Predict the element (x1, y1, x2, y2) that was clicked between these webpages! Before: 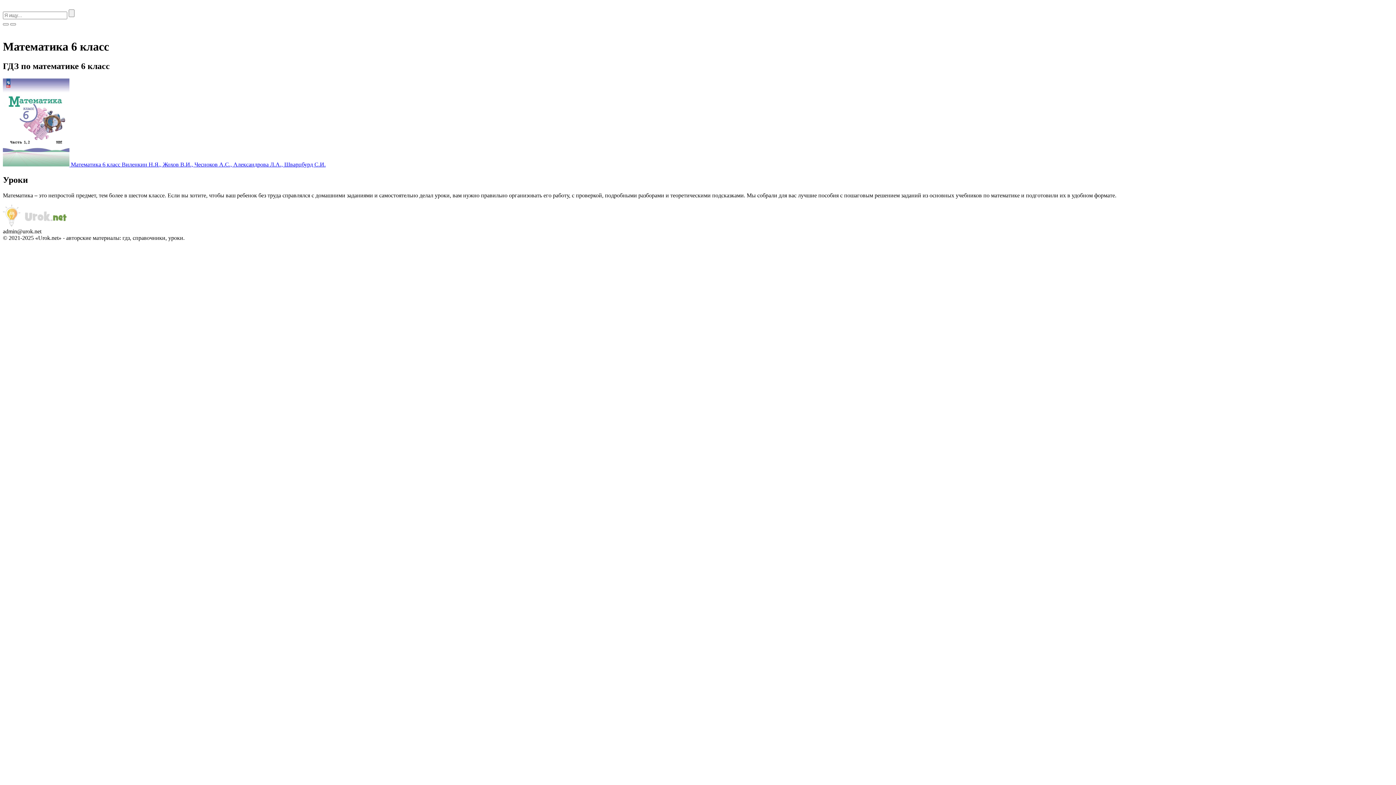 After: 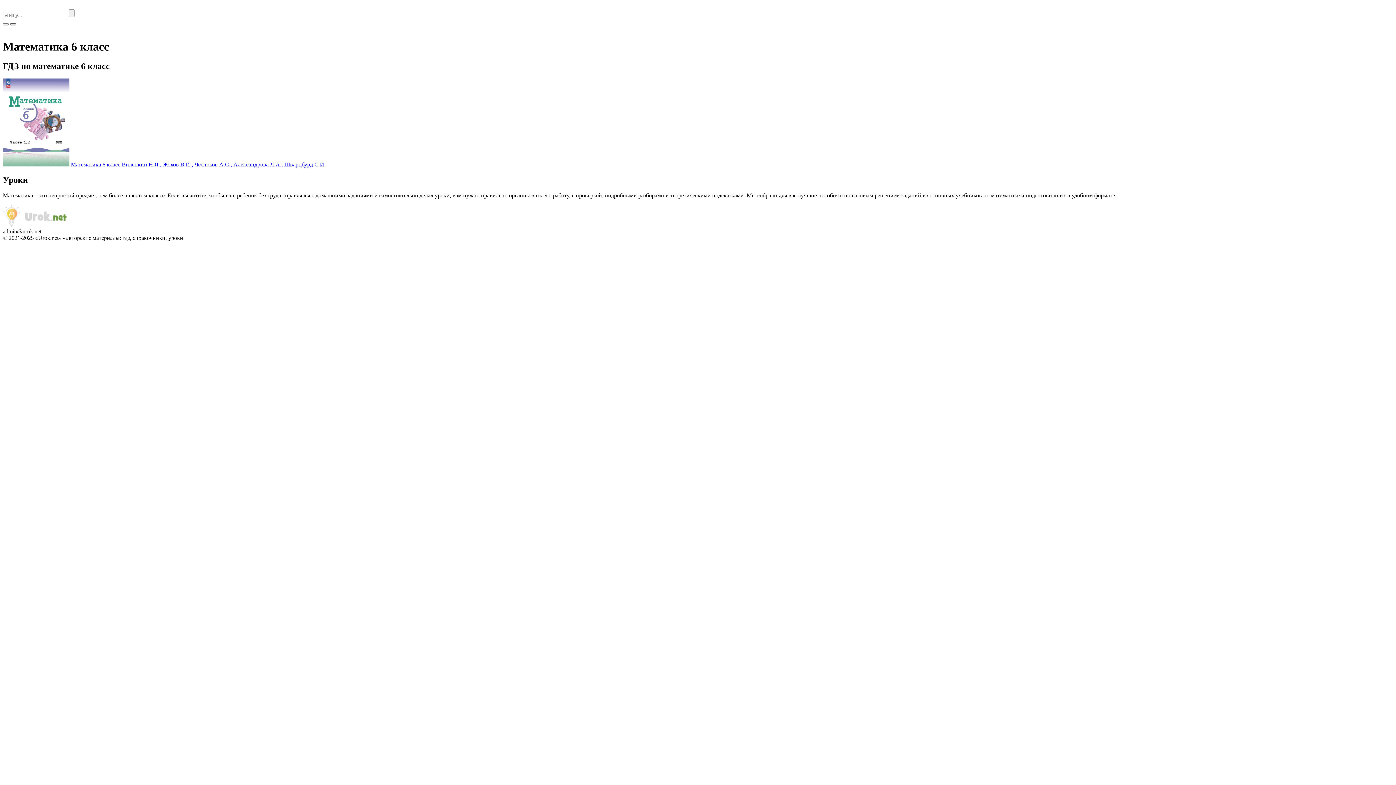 Action: bbox: (10, 23, 16, 25)